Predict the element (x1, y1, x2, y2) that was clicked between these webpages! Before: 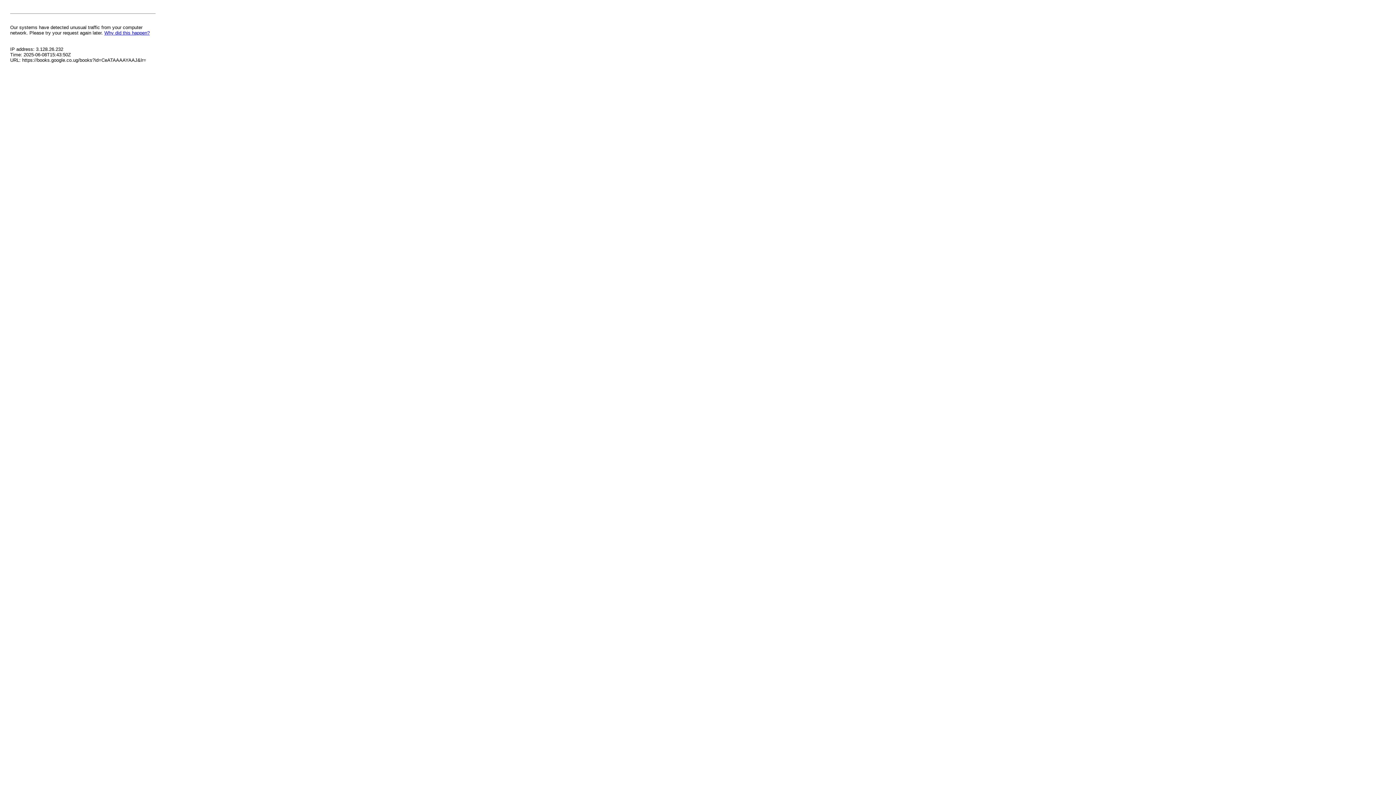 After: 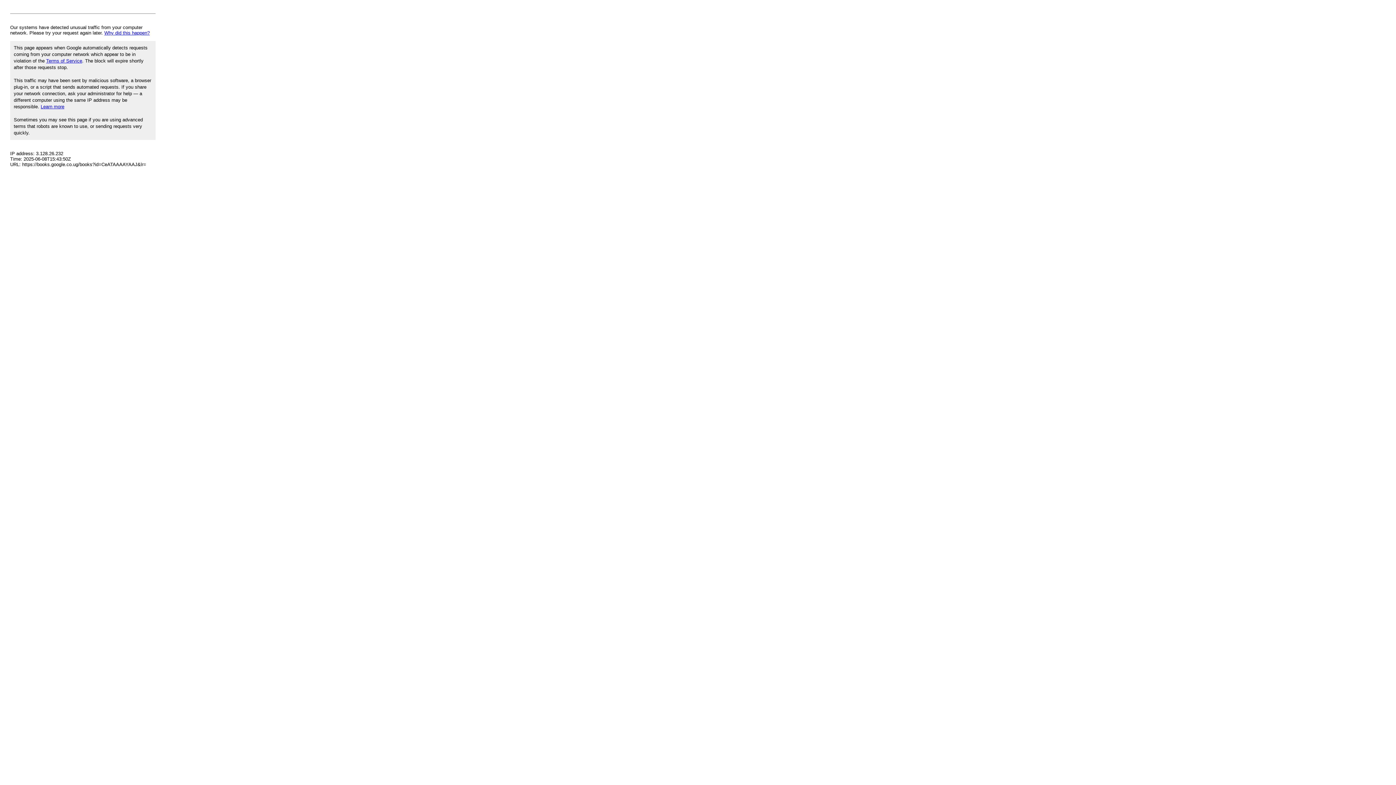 Action: label: Why did this happen? bbox: (104, 30, 149, 35)